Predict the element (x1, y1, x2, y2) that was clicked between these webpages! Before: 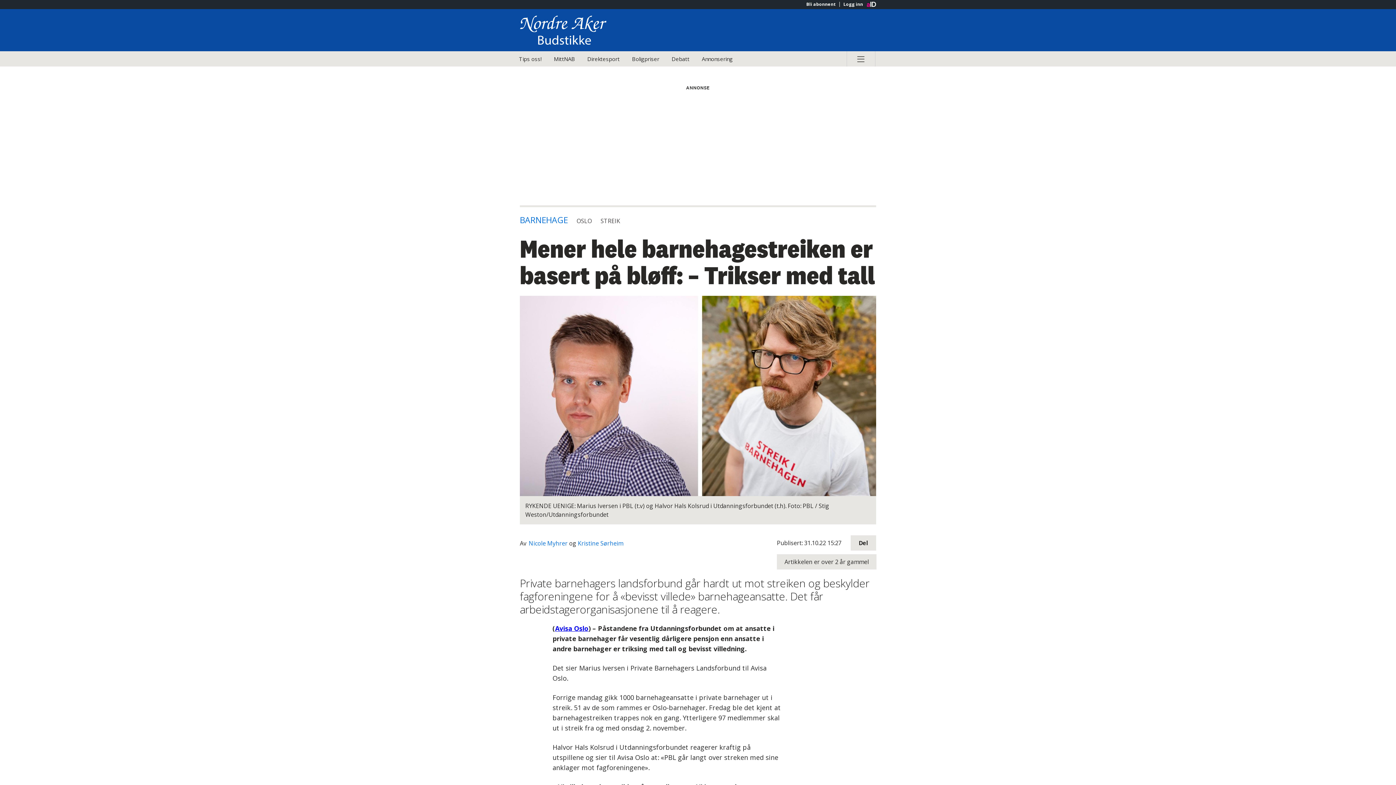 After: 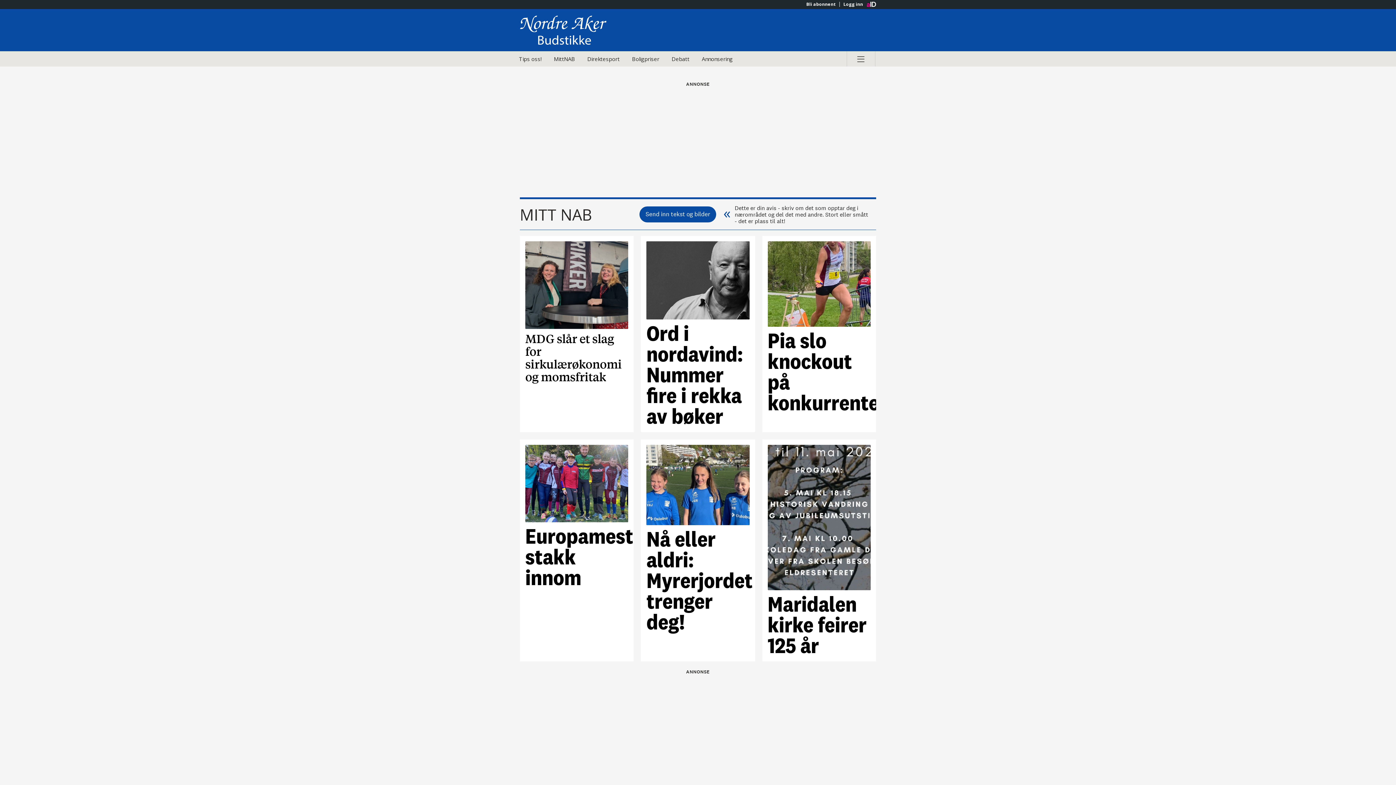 Action: bbox: (548, 51, 580, 66) label: MittNAB